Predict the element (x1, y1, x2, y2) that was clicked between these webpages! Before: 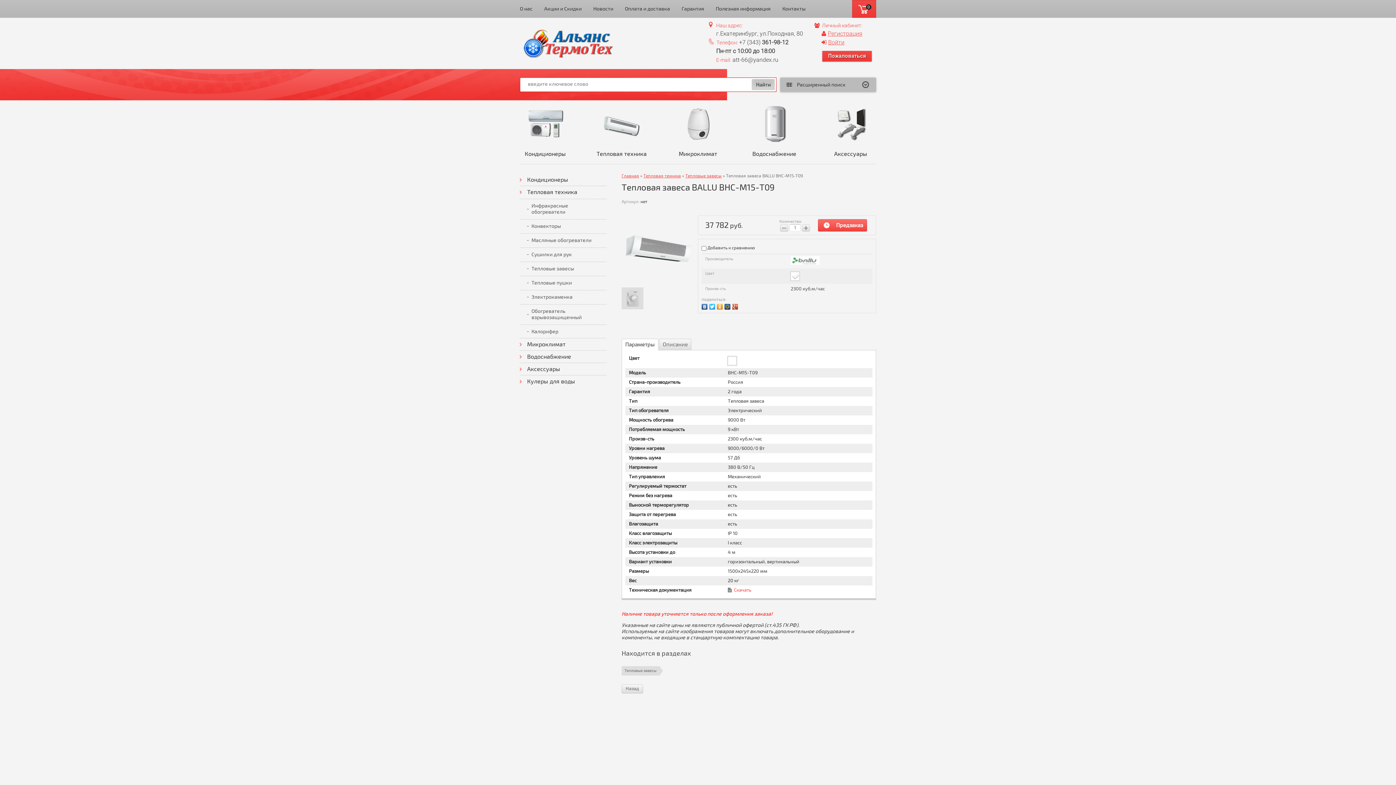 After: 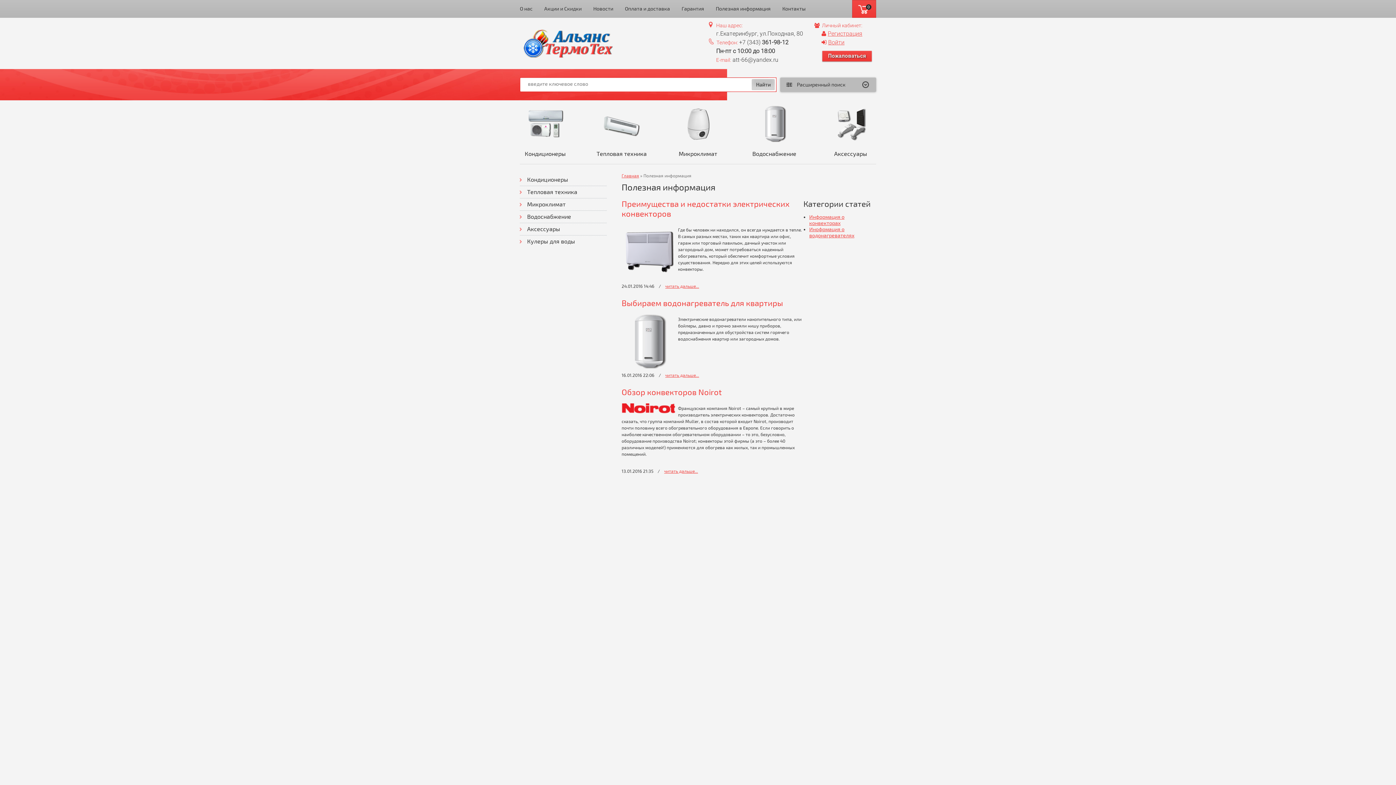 Action: label: Полезная информация bbox: (716, 0, 770, 17)